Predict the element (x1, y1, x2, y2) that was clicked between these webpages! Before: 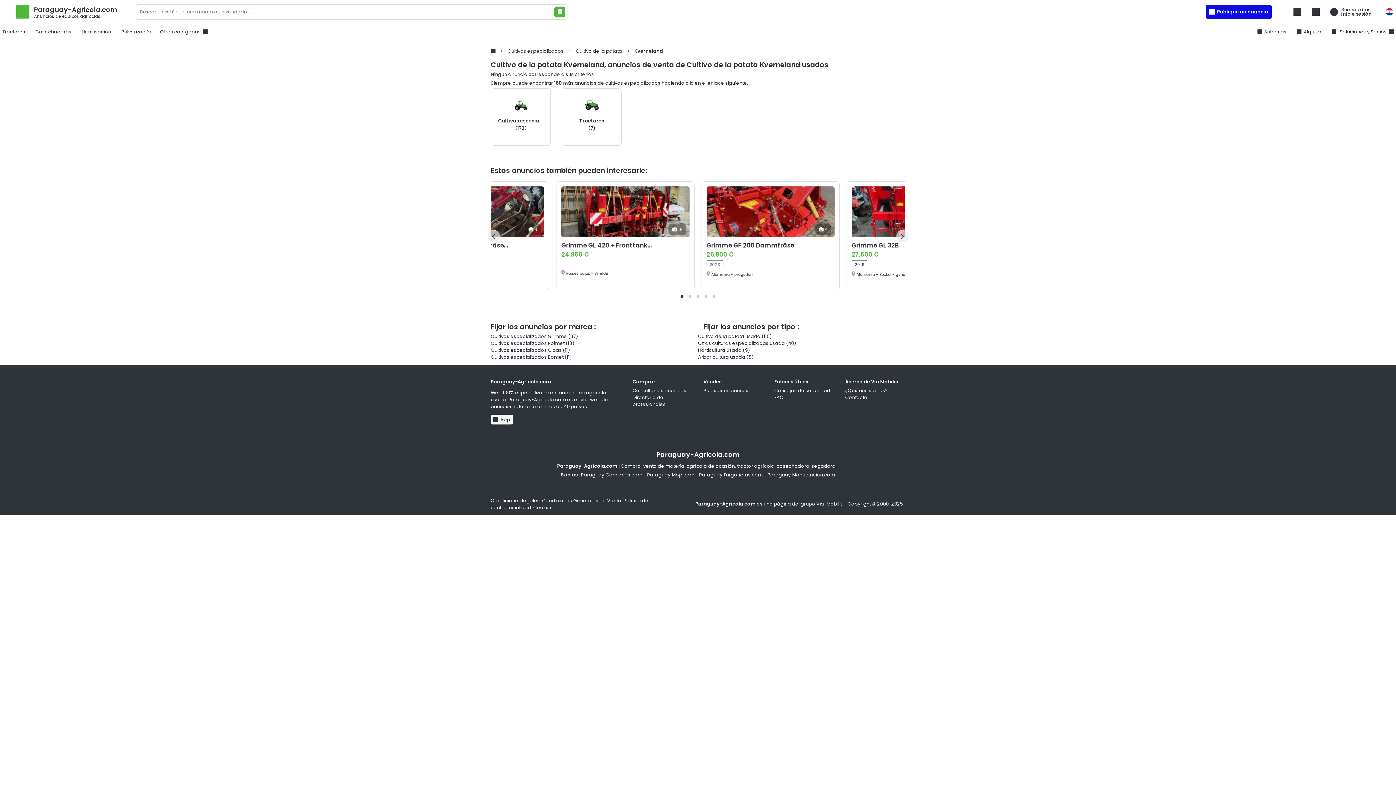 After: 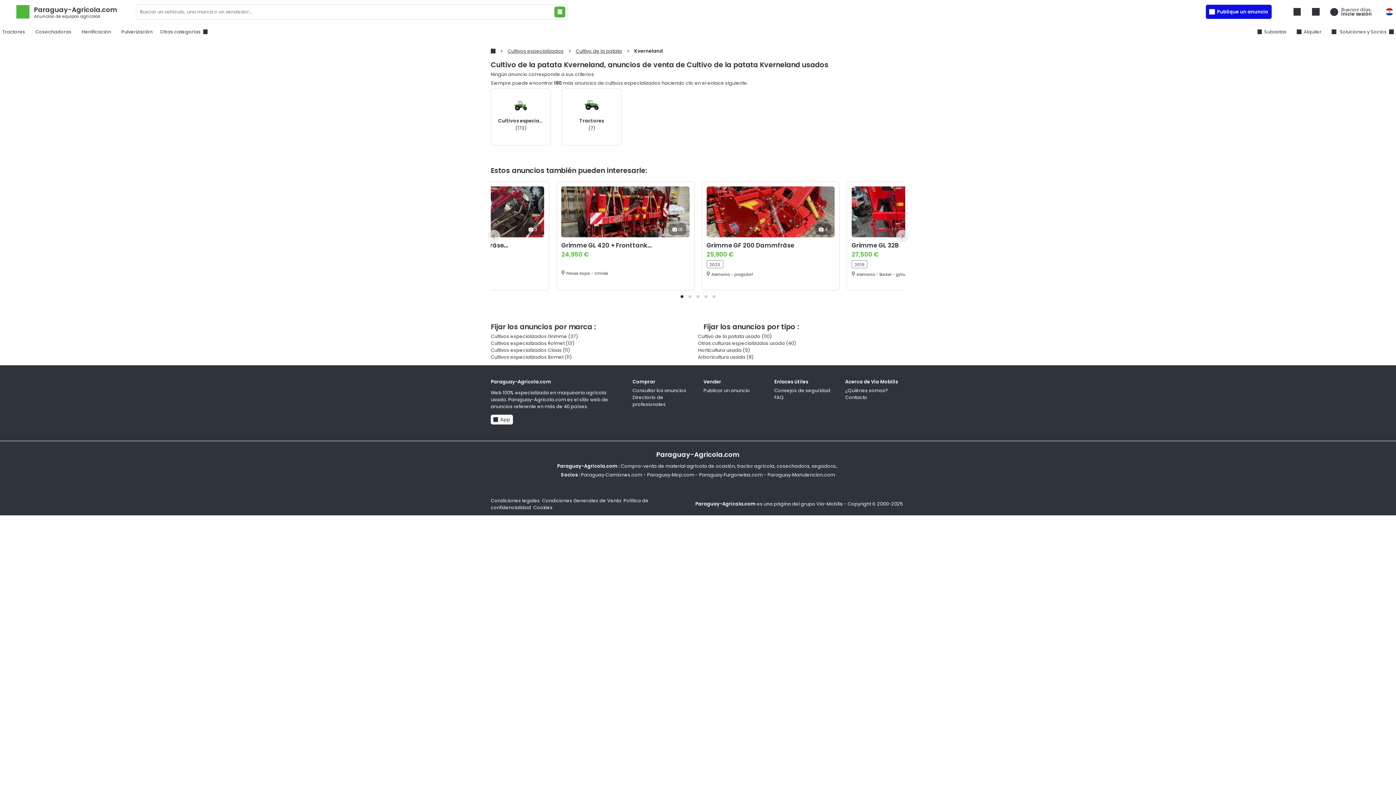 Action: bbox: (678, 292, 686, 300)